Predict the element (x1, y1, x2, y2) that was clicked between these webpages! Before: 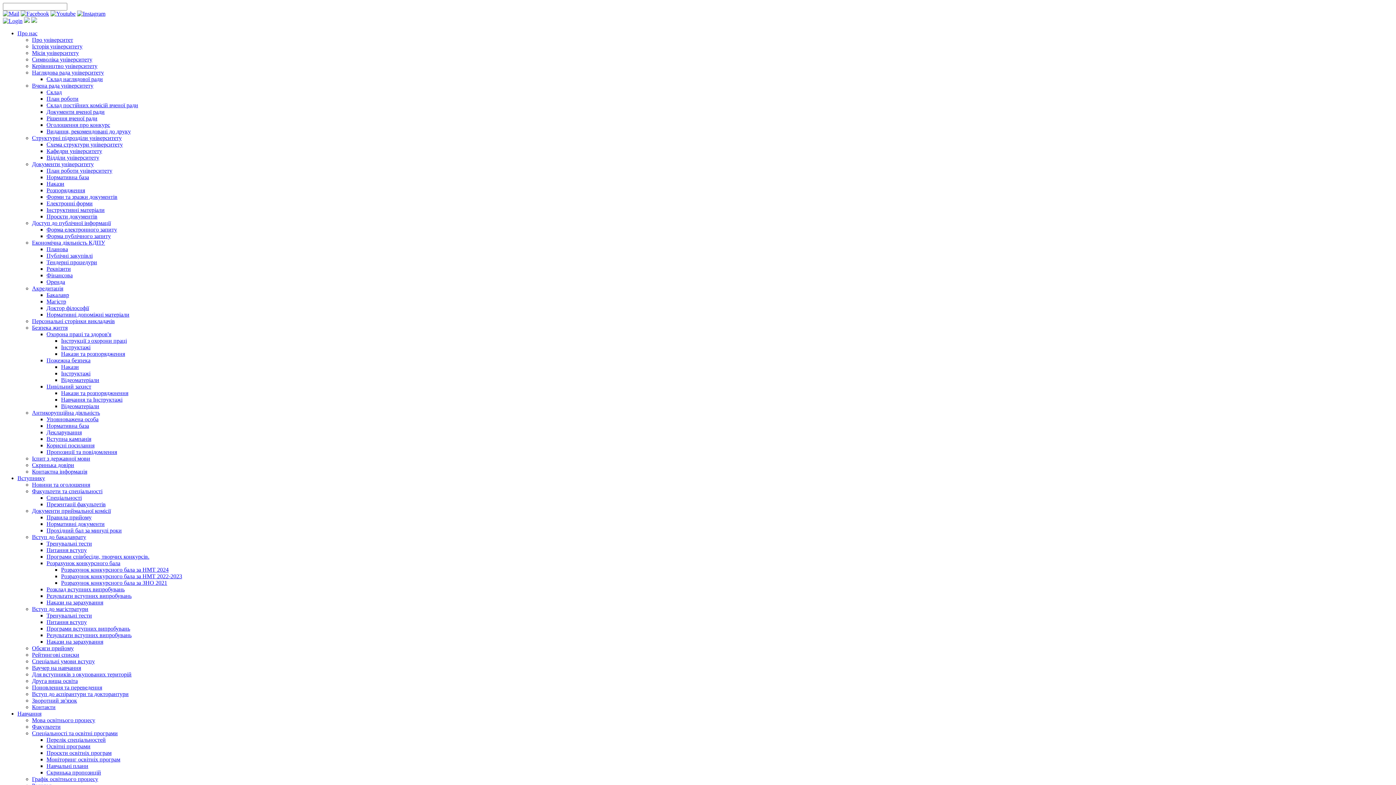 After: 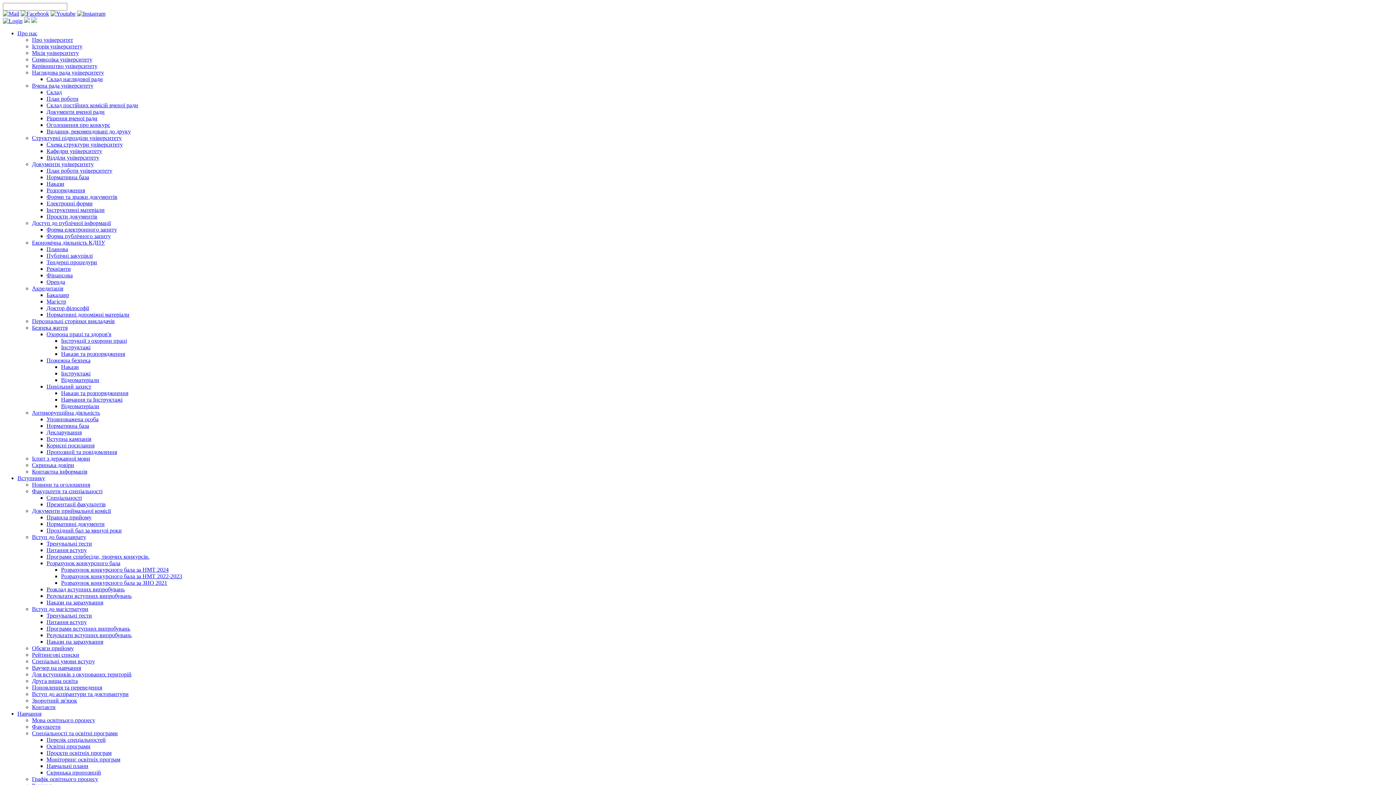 Action: label: Фінансова bbox: (46, 272, 72, 278)